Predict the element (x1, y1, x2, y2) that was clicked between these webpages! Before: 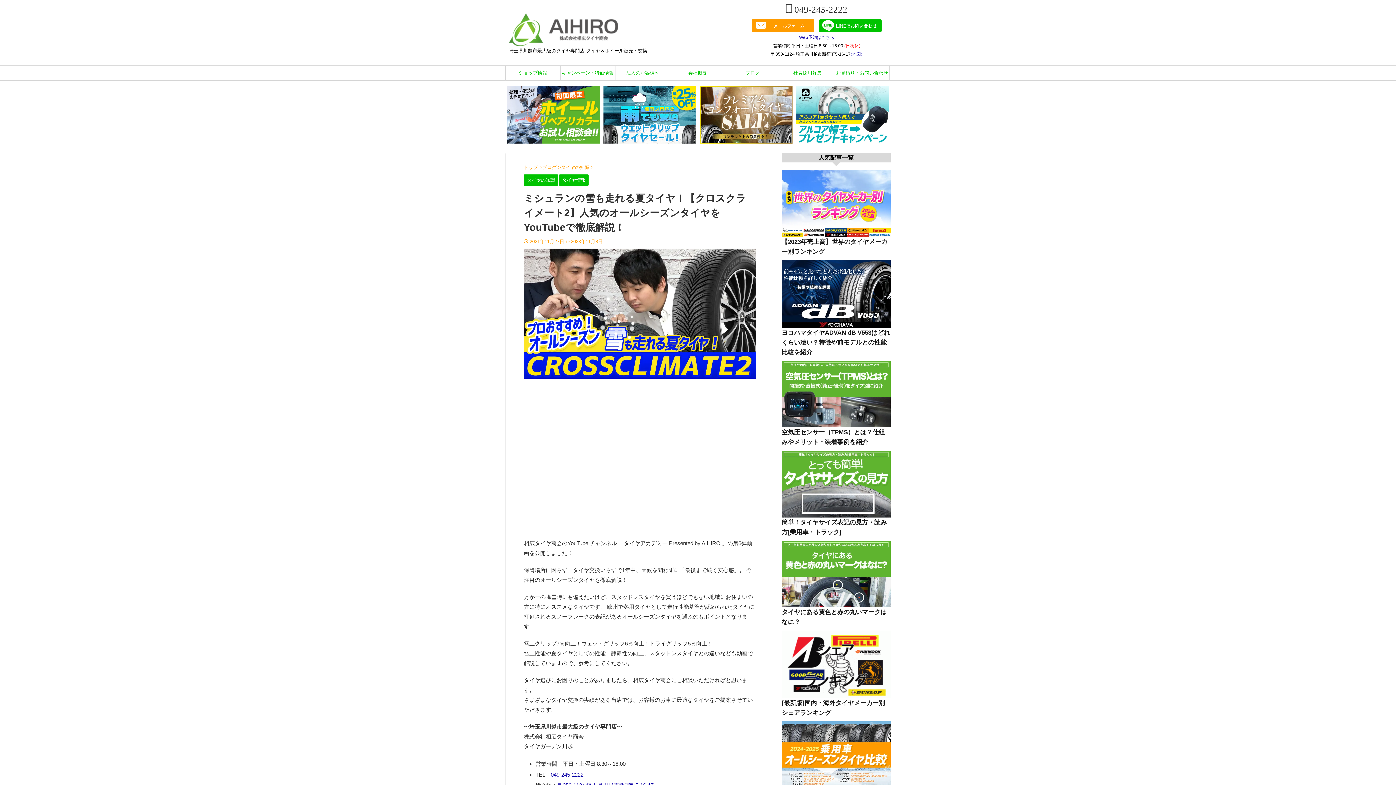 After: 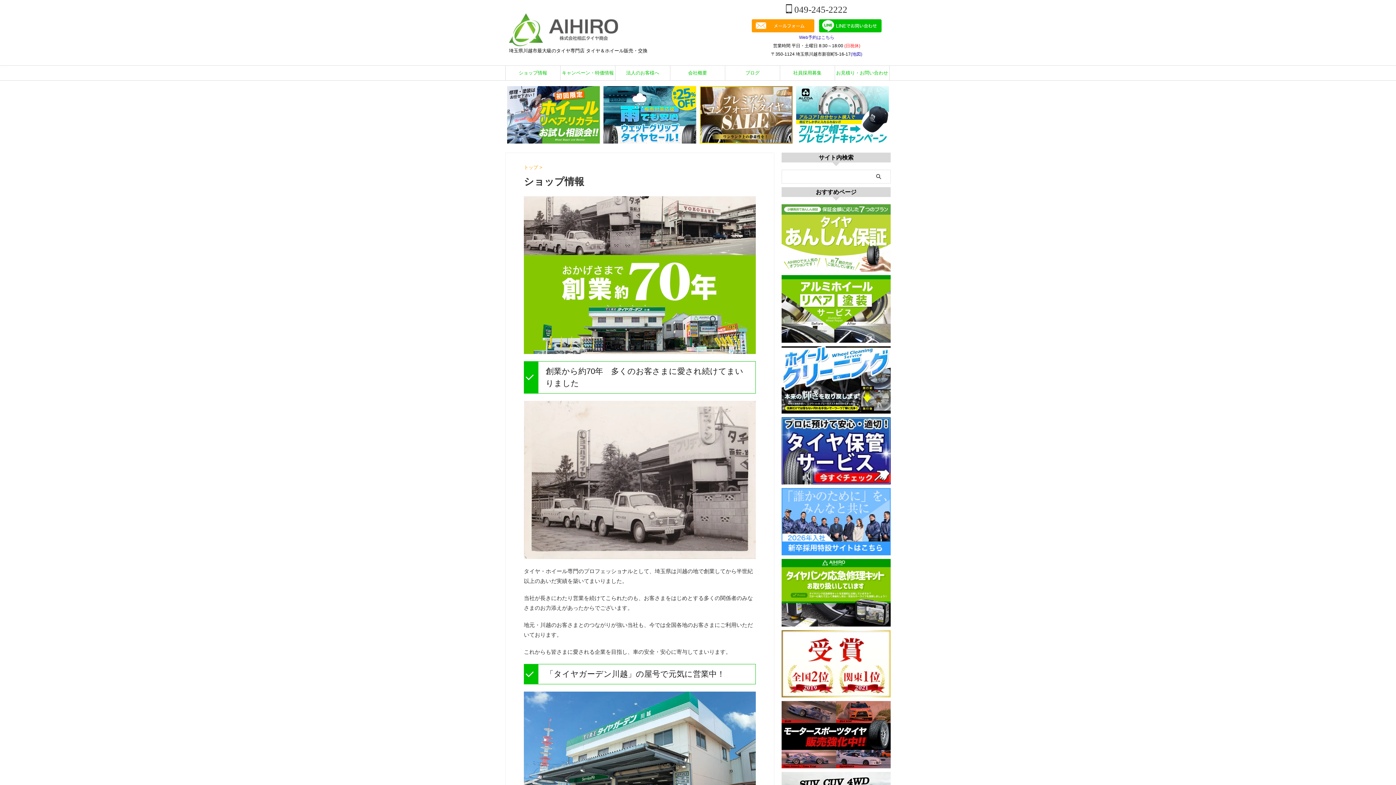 Action: label: ショップ情報 bbox: (505, 65, 560, 80)